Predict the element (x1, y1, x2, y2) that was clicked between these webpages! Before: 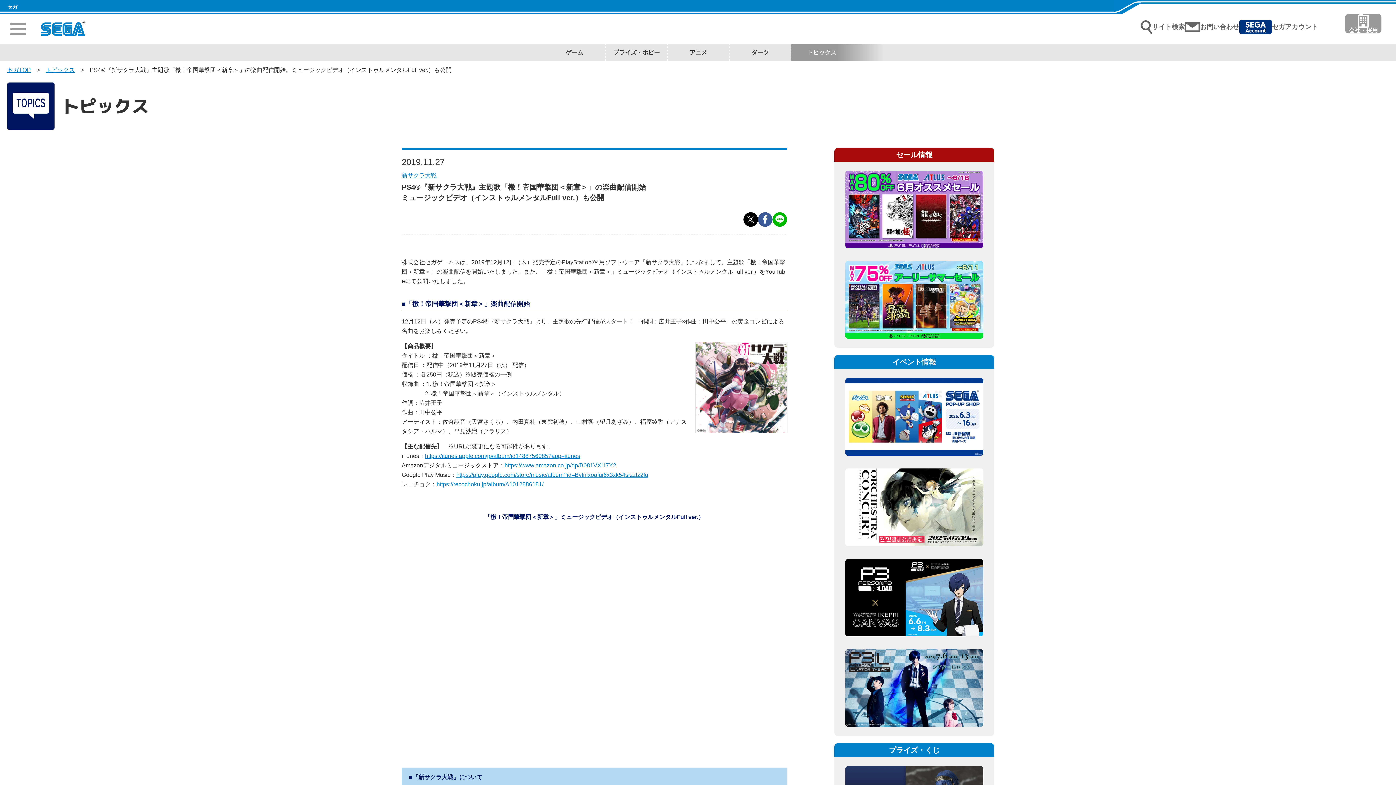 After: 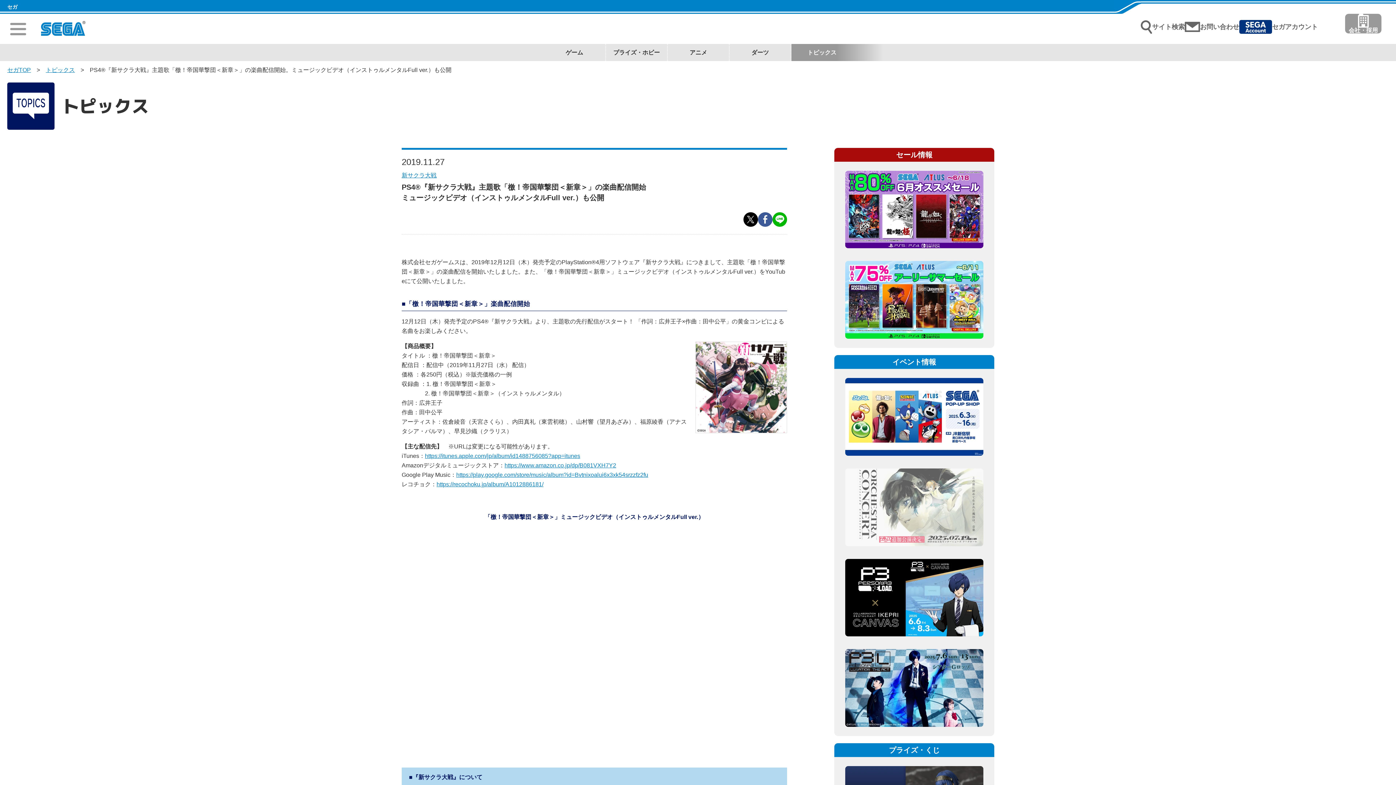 Action: bbox: (845, 468, 983, 546)